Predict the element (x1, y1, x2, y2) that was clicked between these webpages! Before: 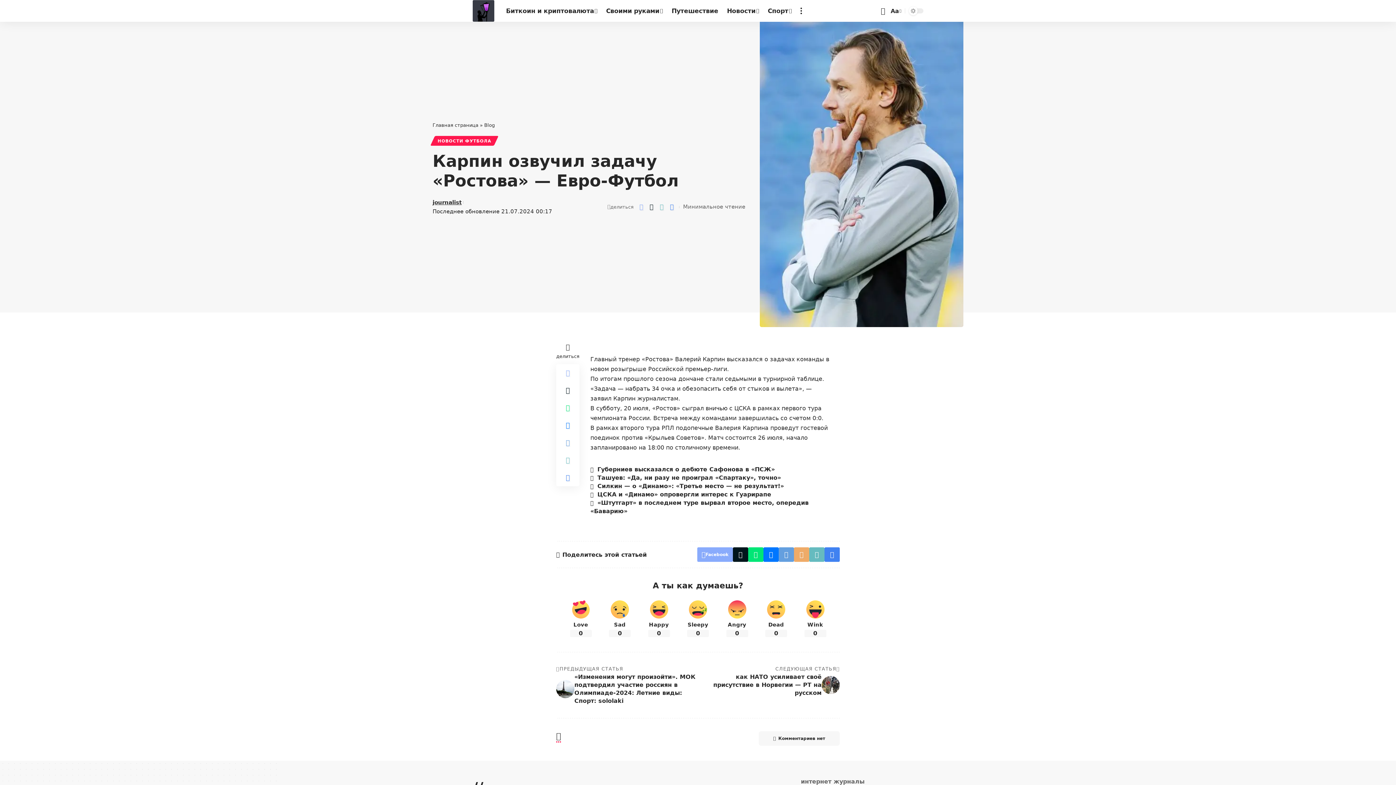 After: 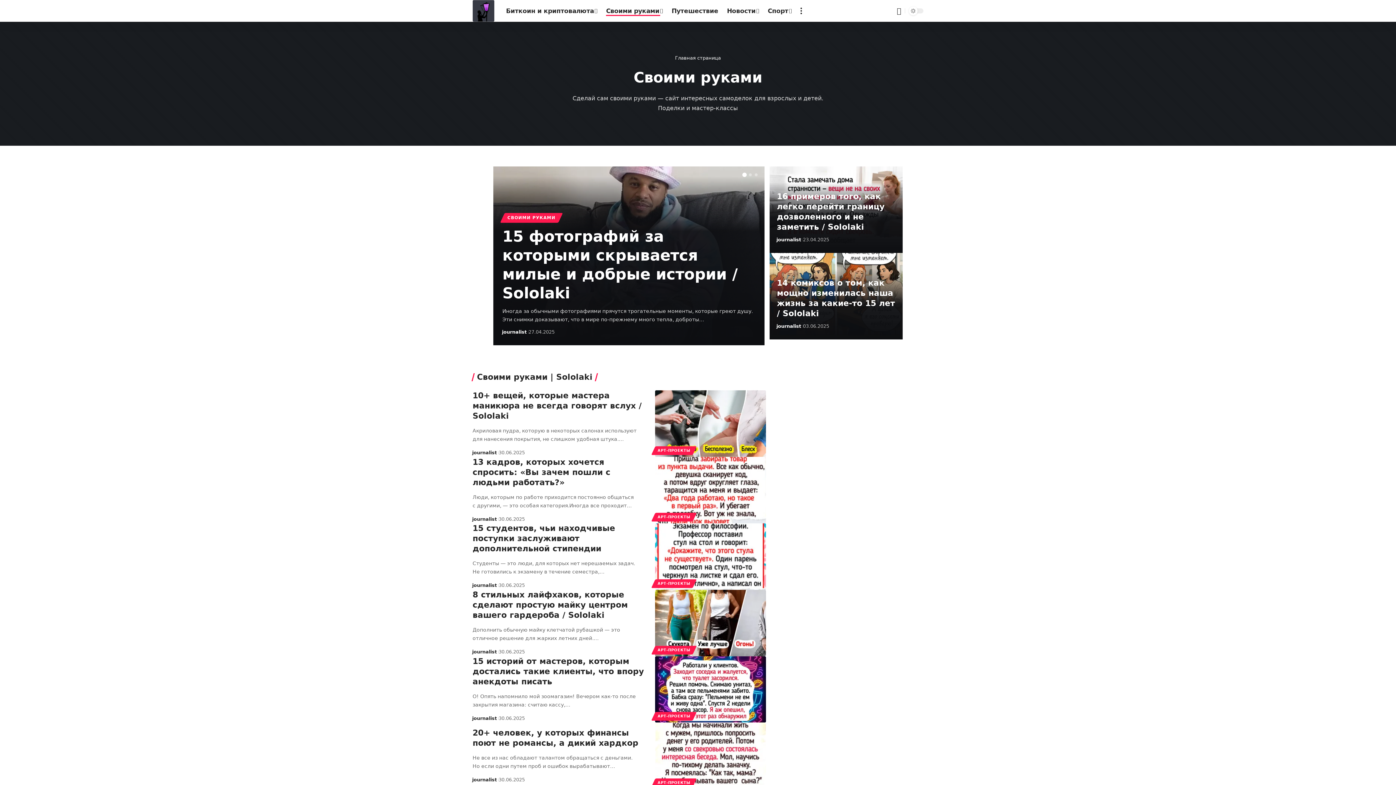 Action: label: Своими руками bbox: (601, 0, 667, 21)